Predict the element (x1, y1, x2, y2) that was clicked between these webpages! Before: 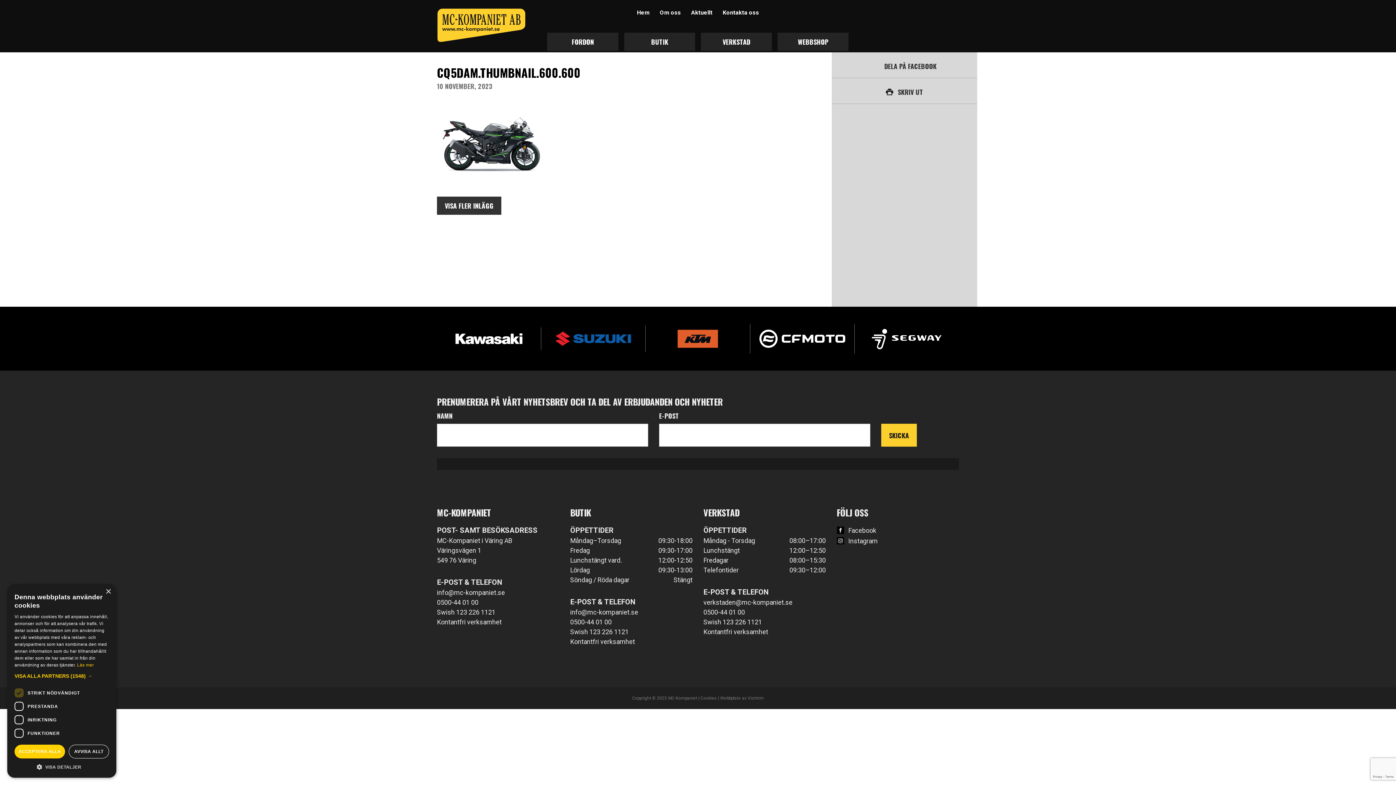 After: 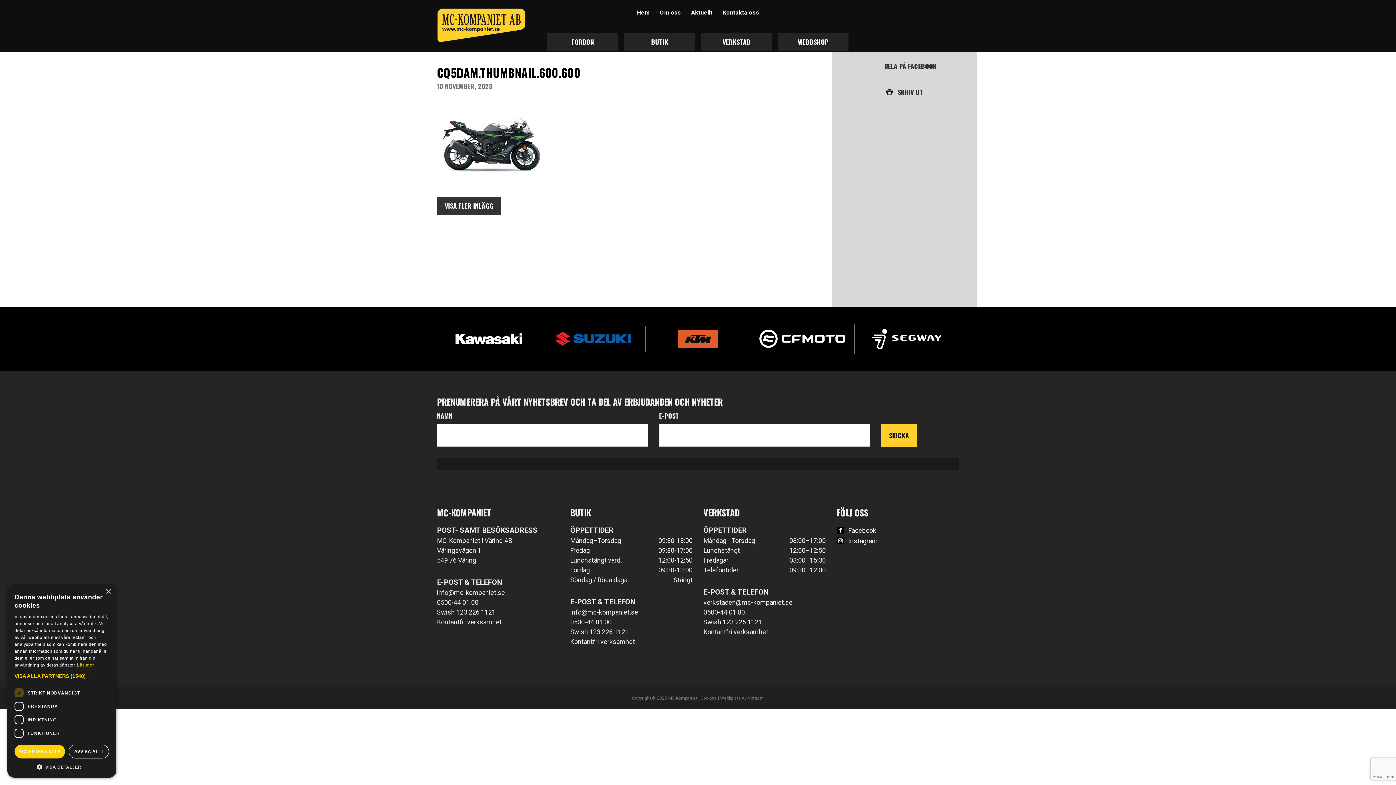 Action: label: Swish 123 226 1121 bbox: (703, 618, 762, 626)